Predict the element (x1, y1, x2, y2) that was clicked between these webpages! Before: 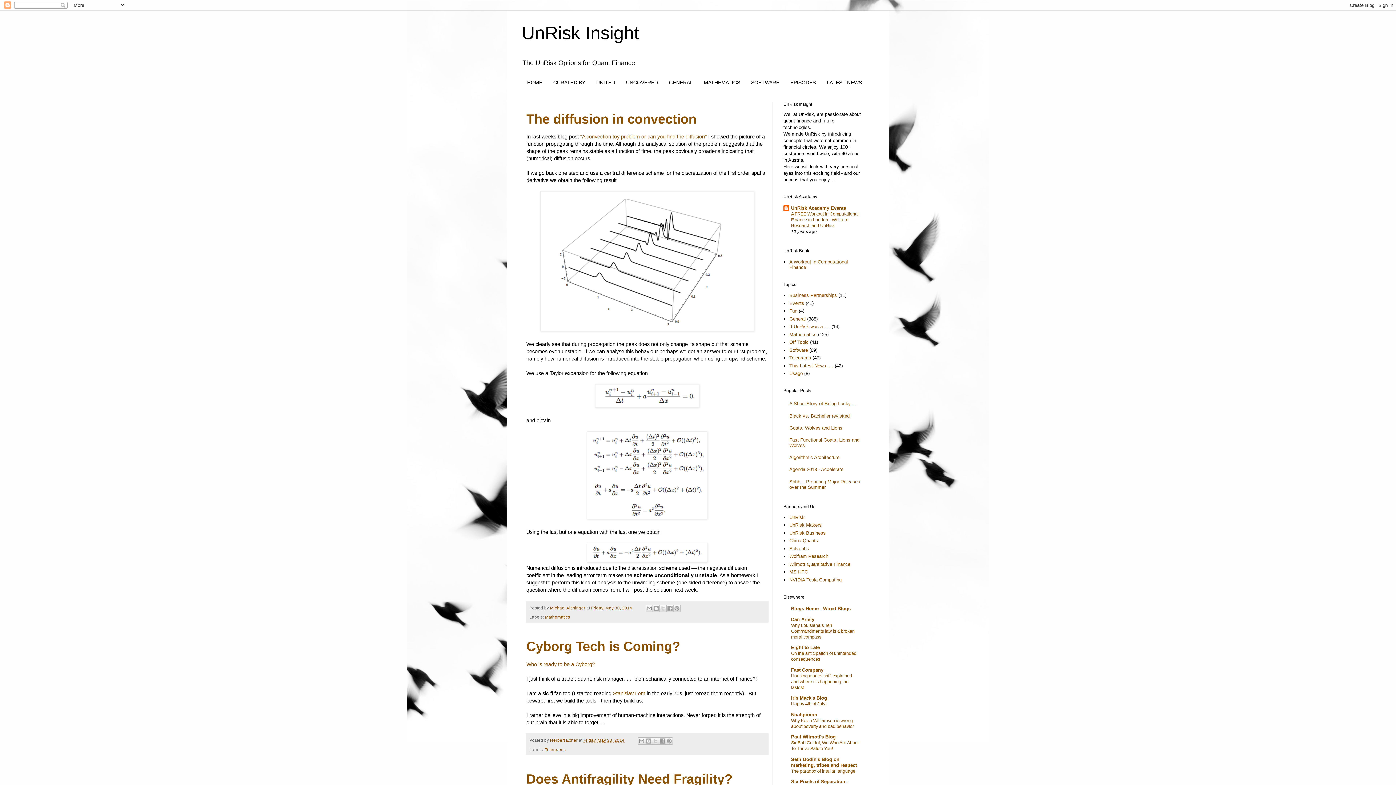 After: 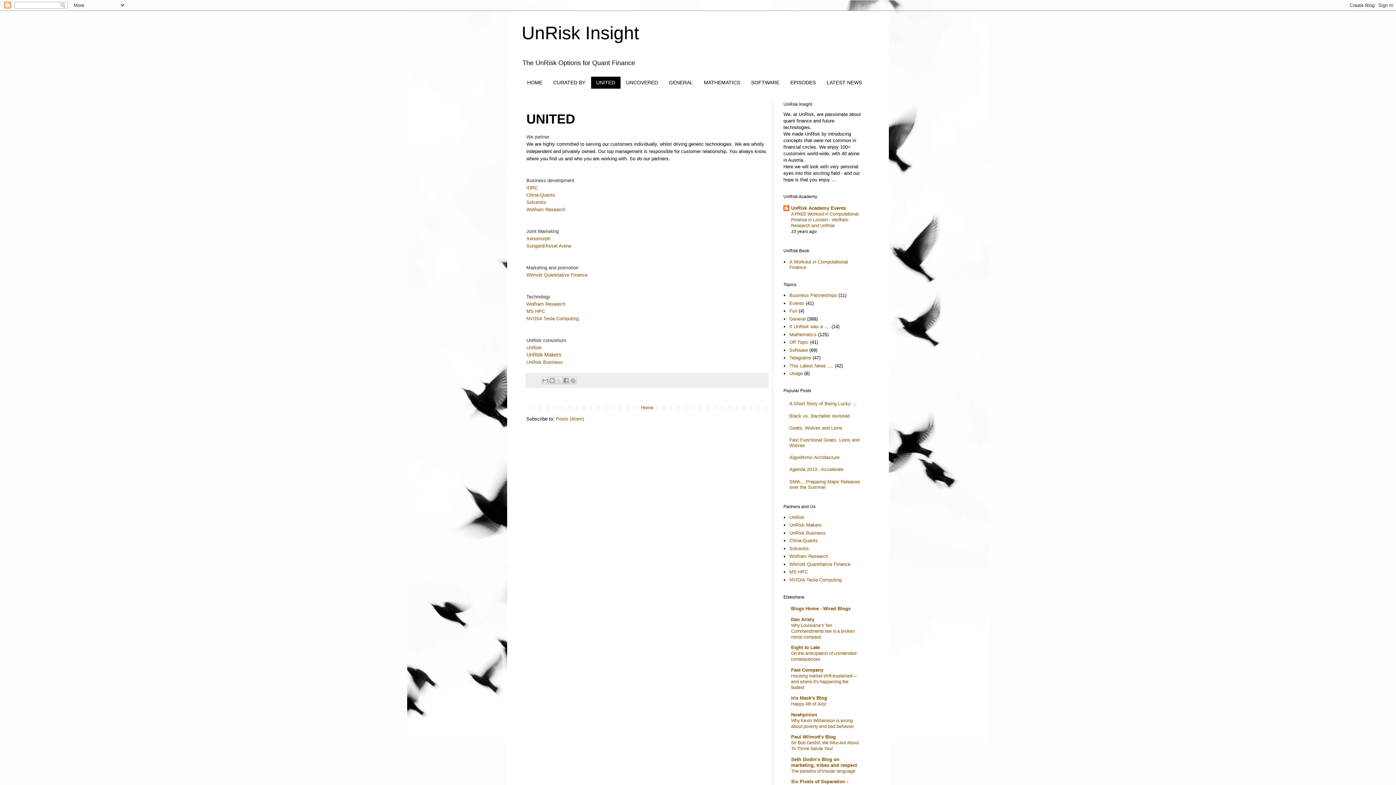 Action: bbox: (590, 76, 620, 88) label: UNITED